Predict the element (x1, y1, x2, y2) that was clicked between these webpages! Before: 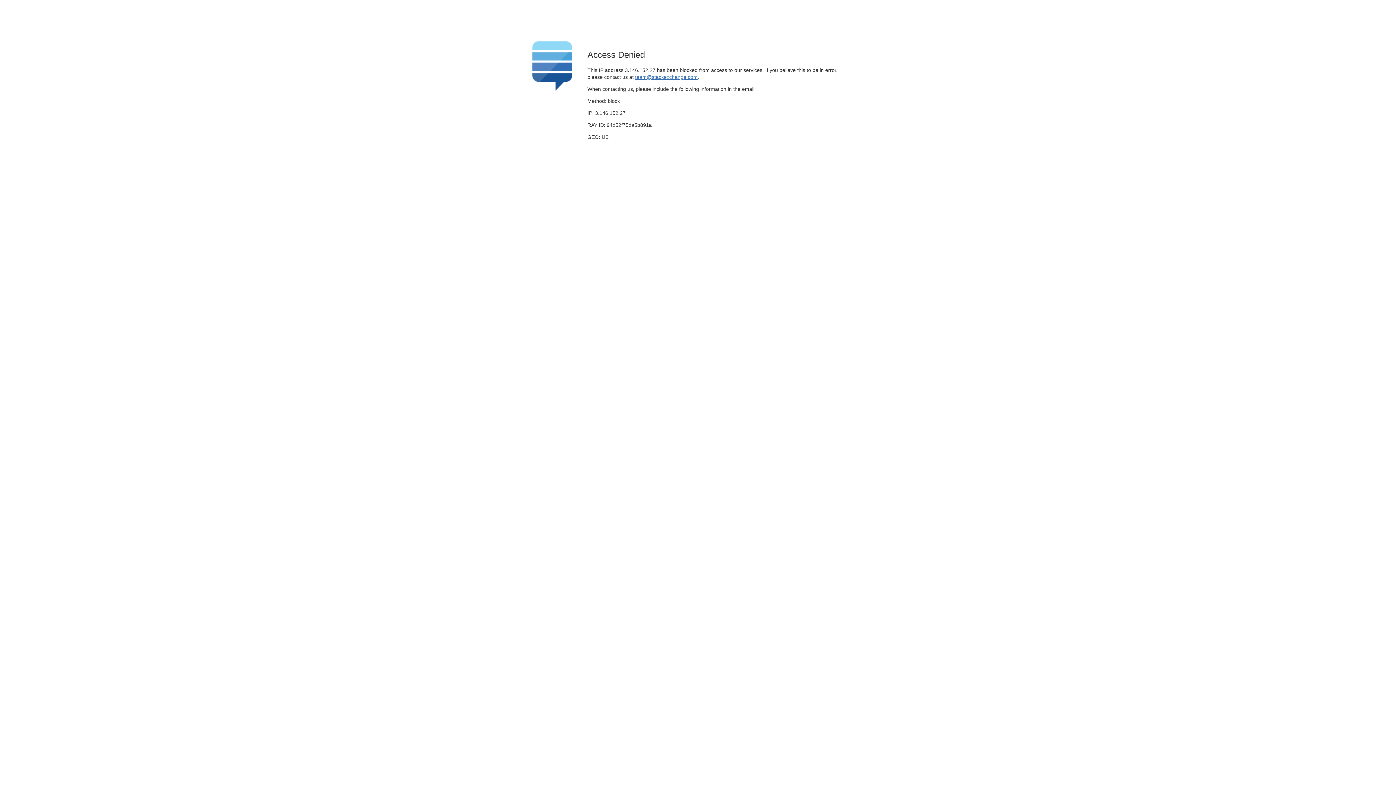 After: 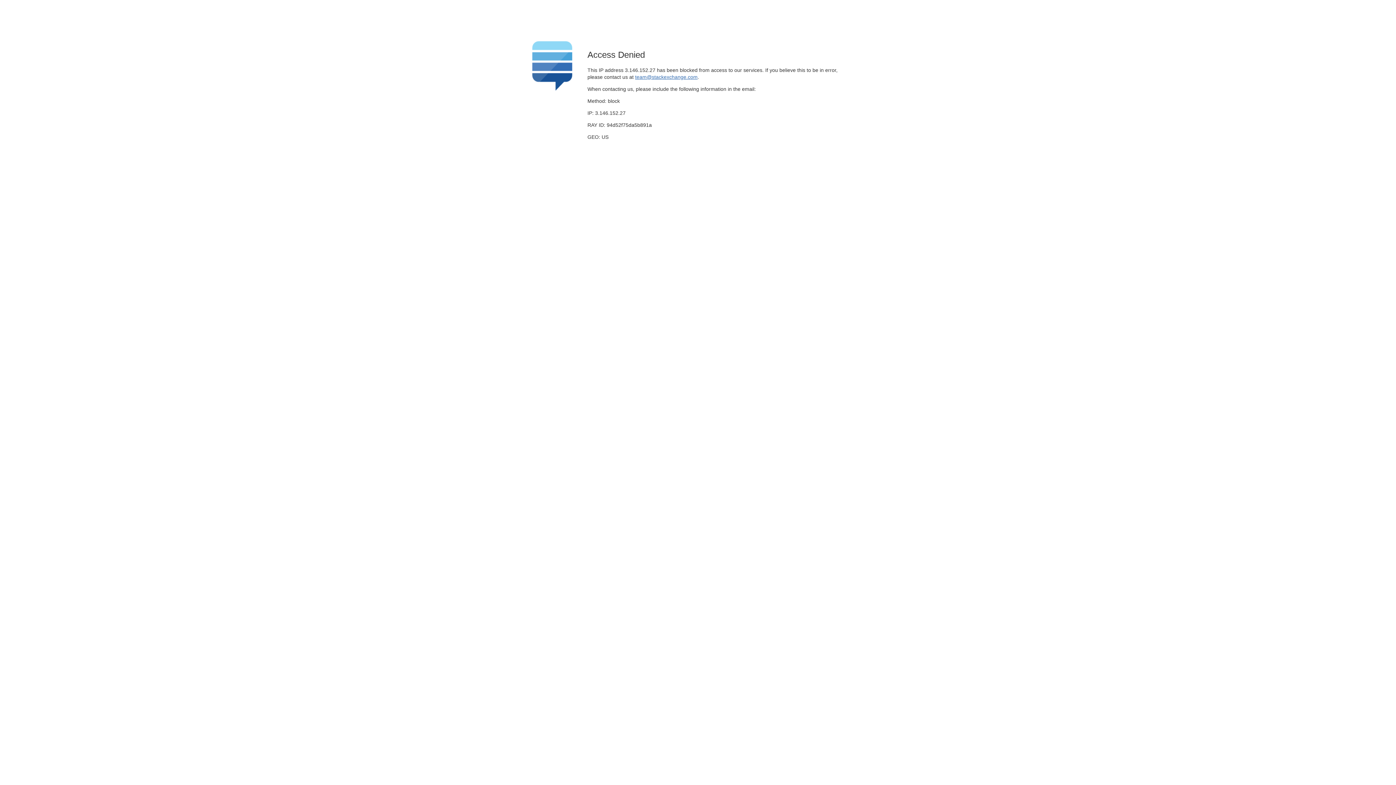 Action: label: team@stackexchange.com bbox: (635, 74, 697, 79)